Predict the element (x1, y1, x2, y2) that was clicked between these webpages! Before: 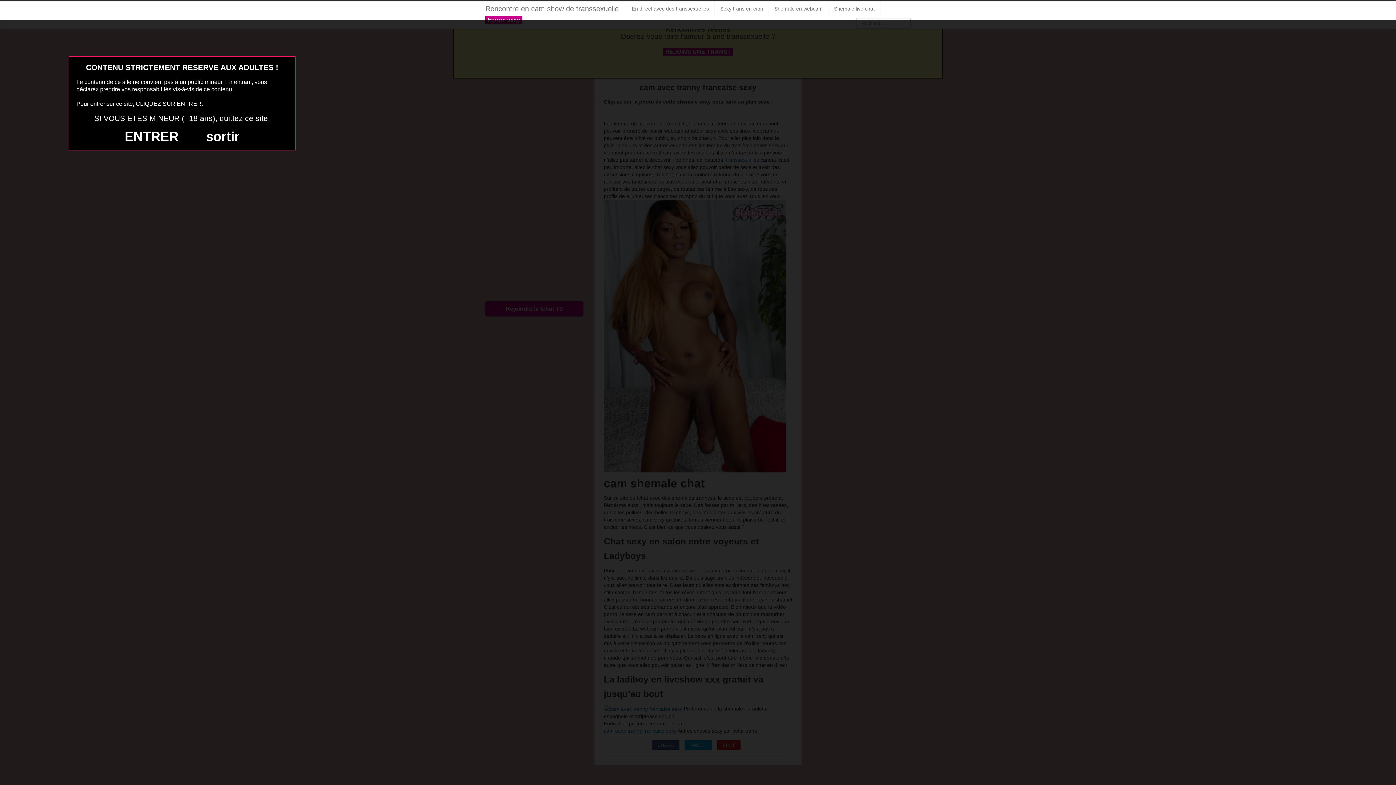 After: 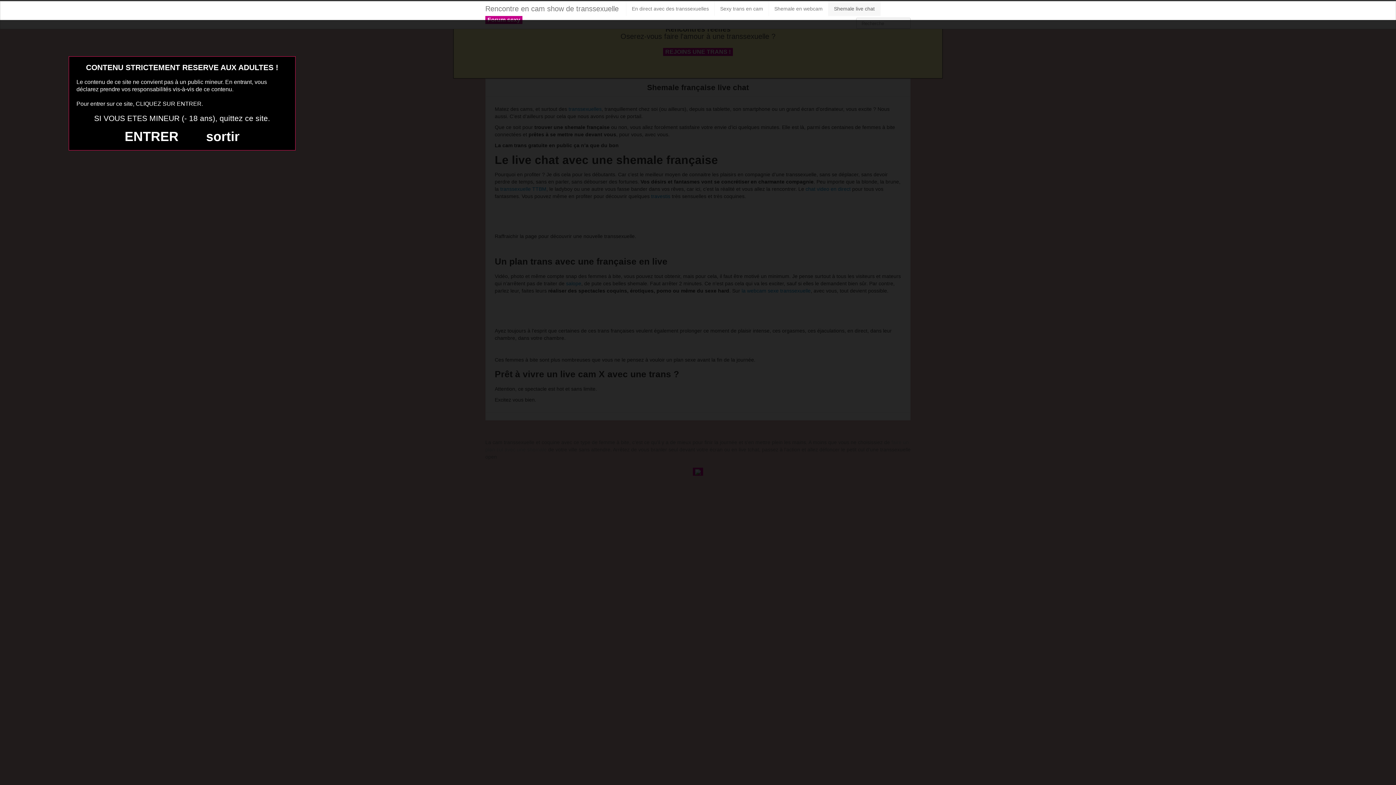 Action: label: Shemale live chat bbox: (828, 1, 880, 16)